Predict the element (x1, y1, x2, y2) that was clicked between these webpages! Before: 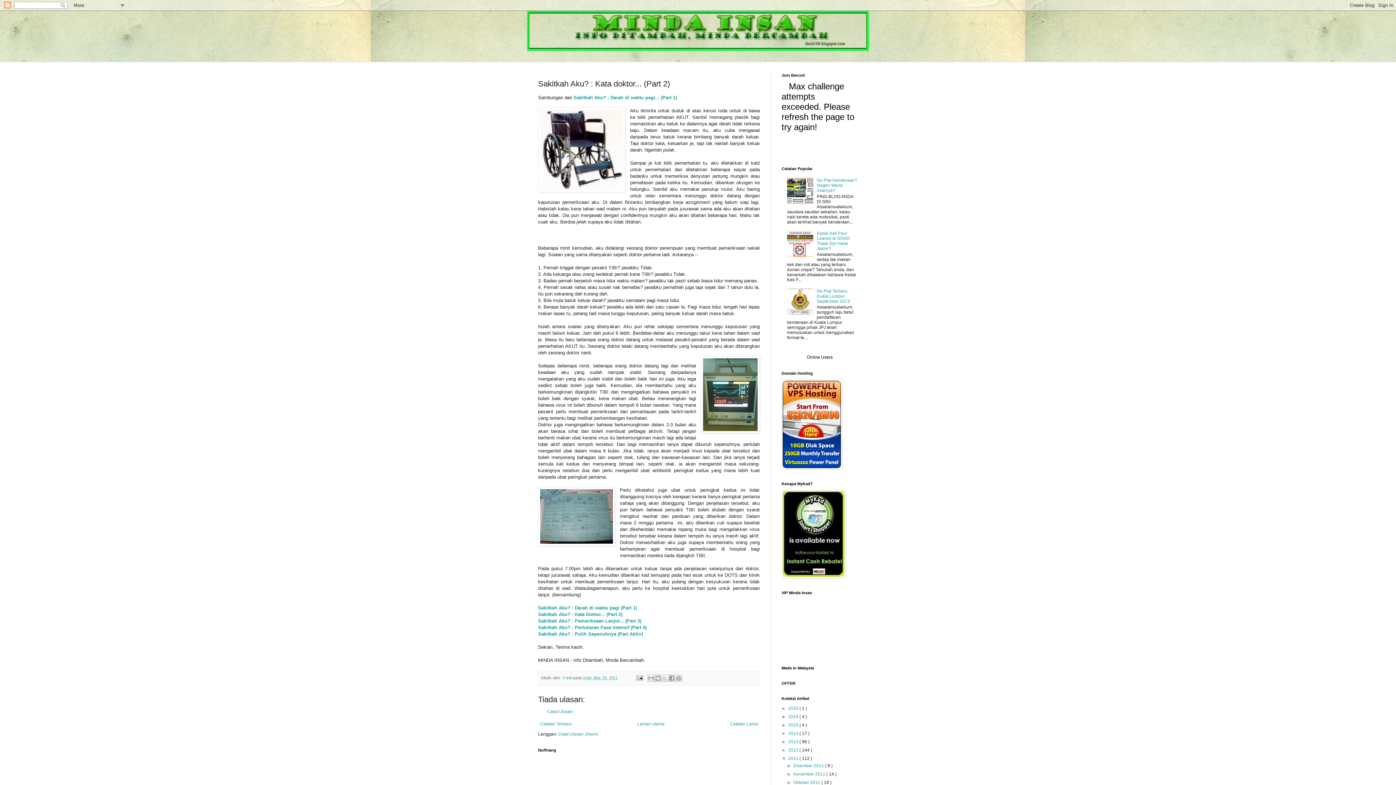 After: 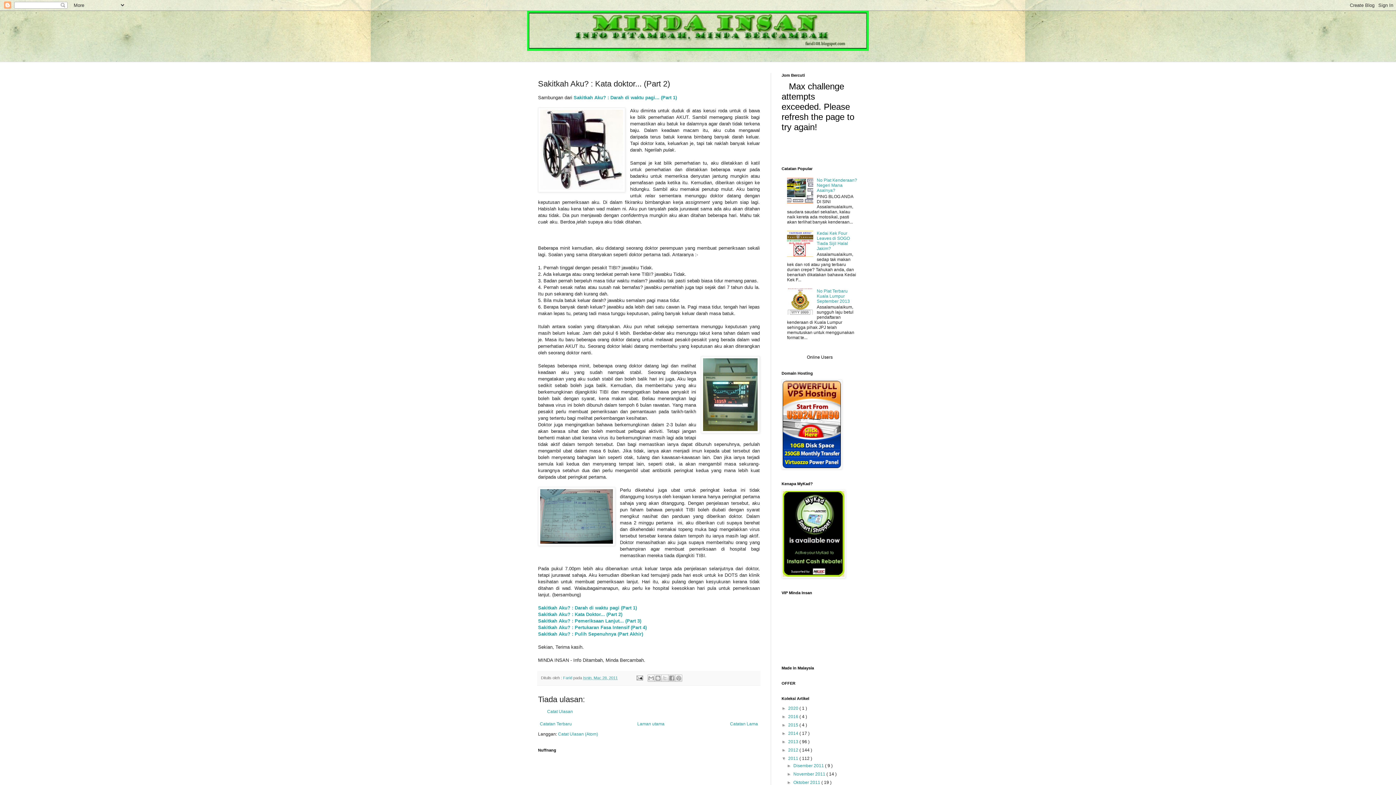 Action: bbox: (787, 200, 815, 205)